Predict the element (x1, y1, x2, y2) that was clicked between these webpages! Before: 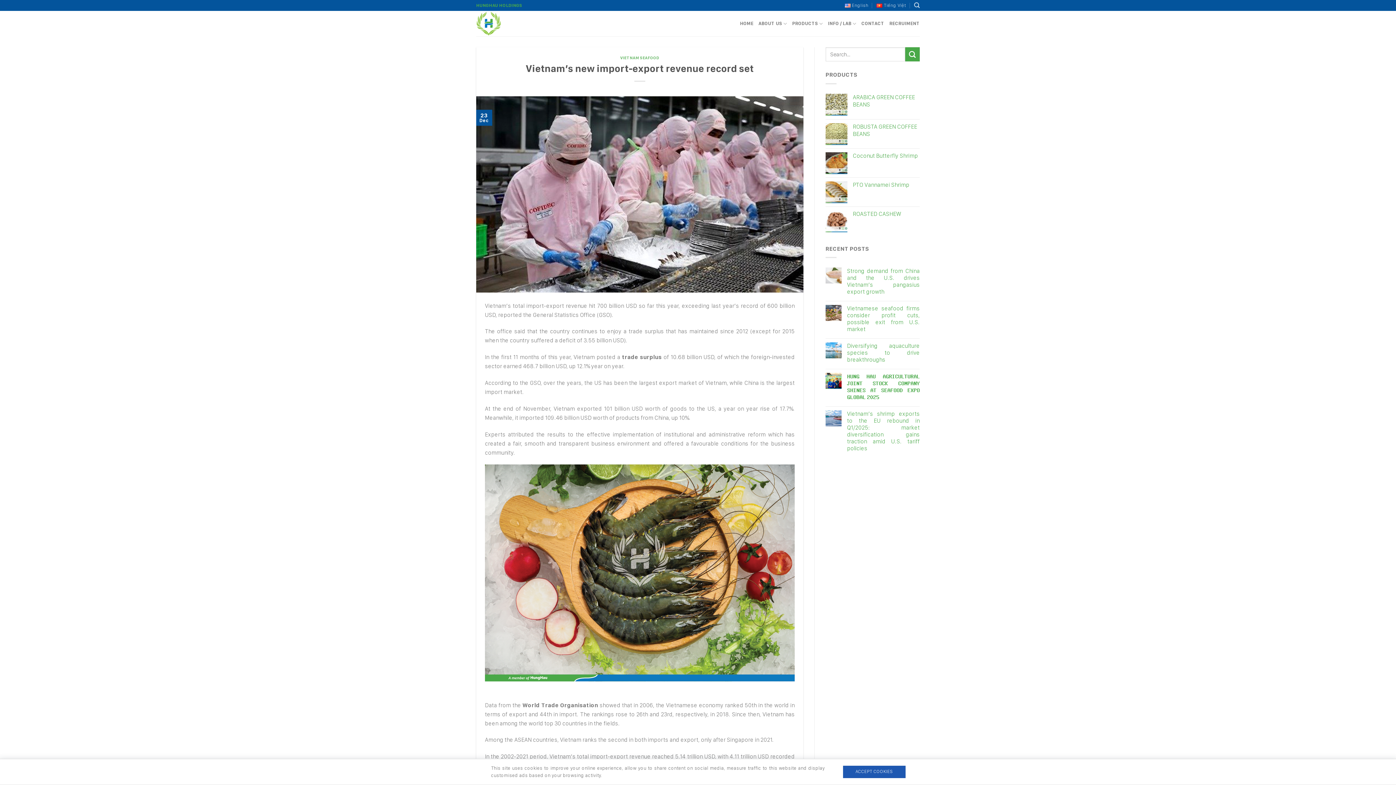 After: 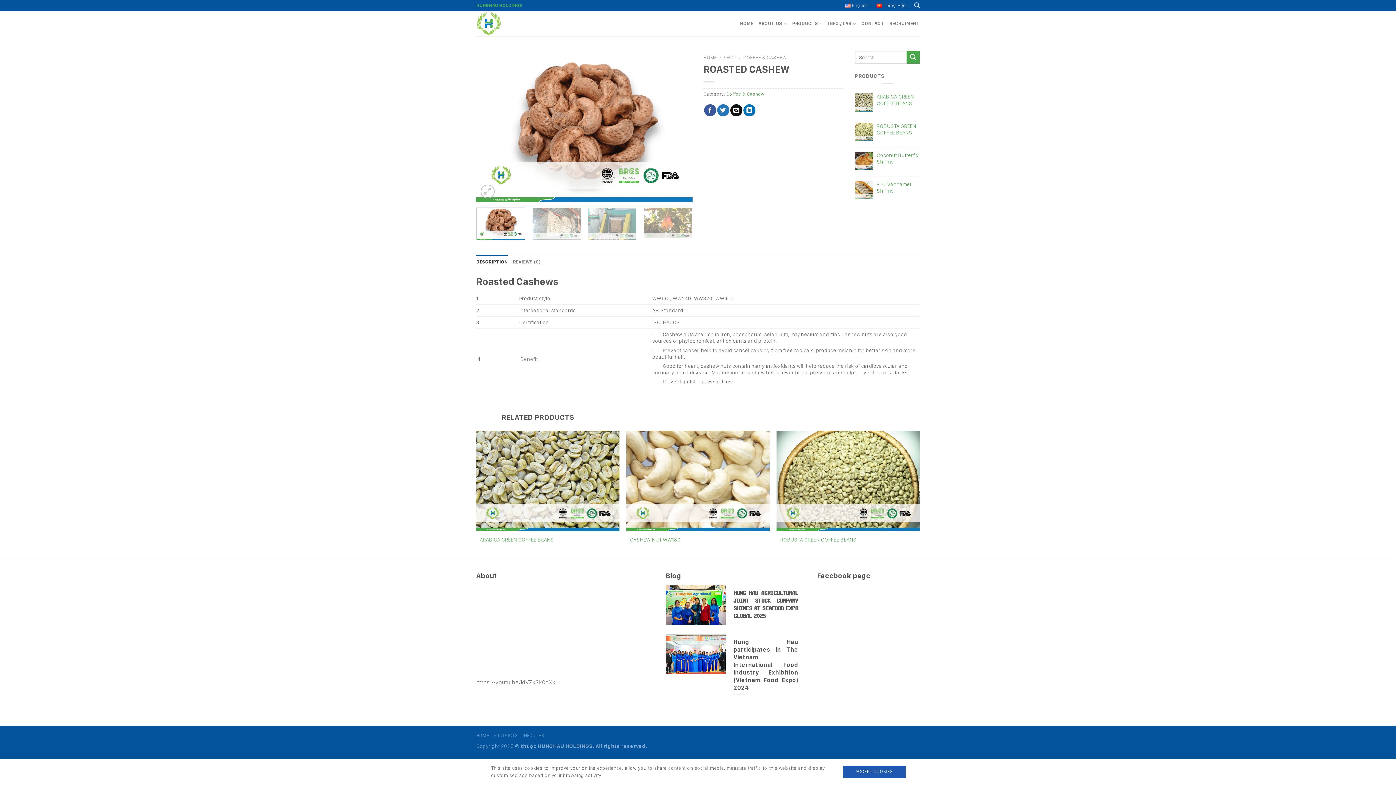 Action: bbox: (853, 210, 920, 217) label: ROASTED CASHEW